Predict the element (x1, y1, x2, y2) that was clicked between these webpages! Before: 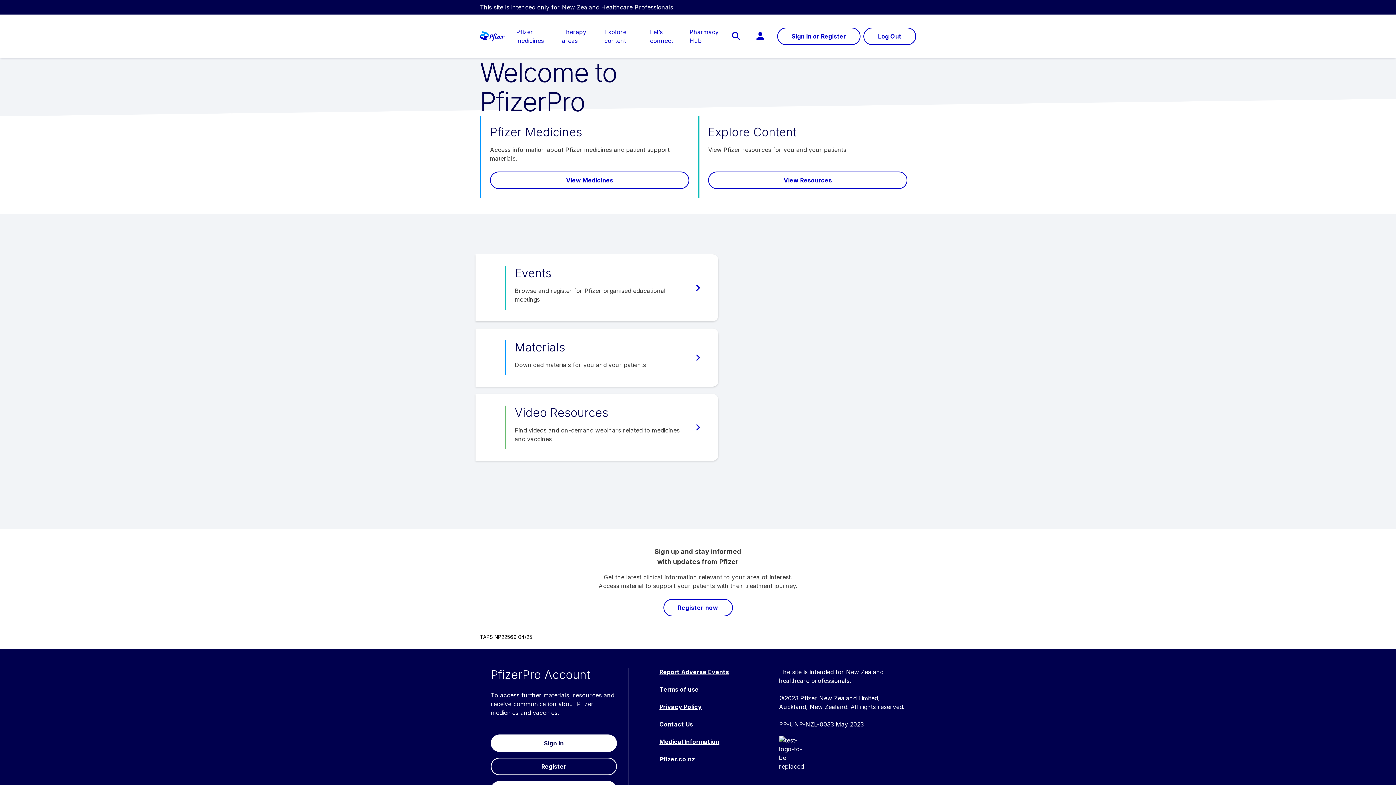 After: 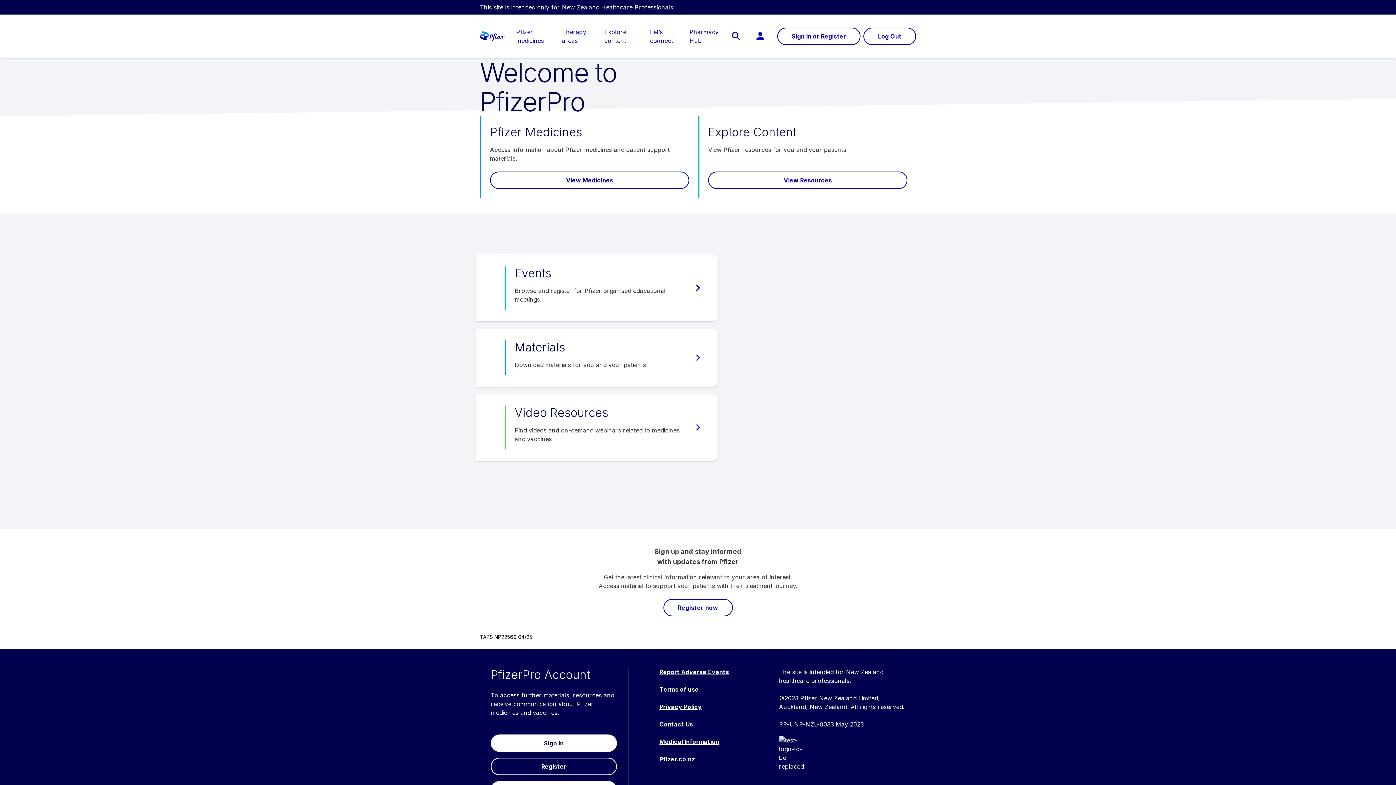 Action: label: Contact Us bbox: (659, 721, 693, 728)